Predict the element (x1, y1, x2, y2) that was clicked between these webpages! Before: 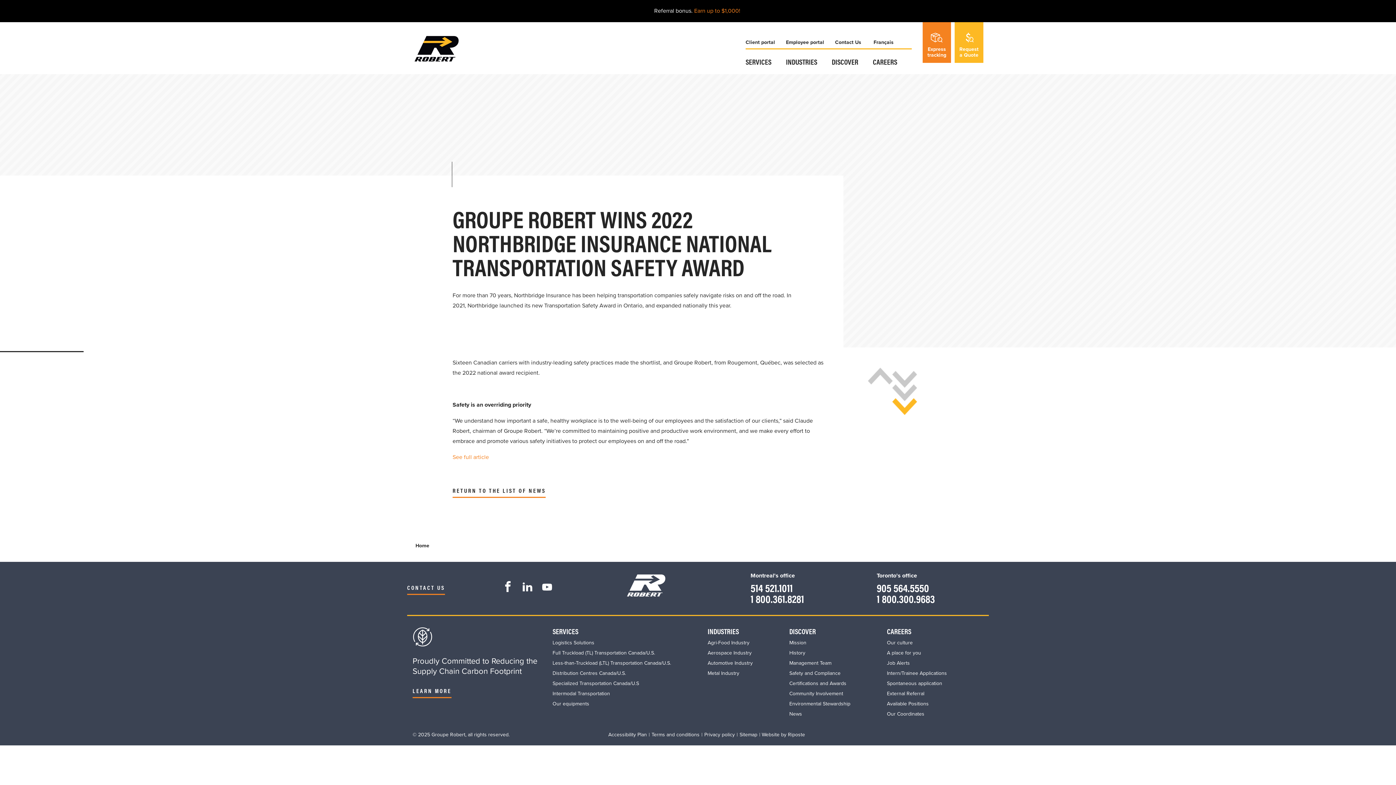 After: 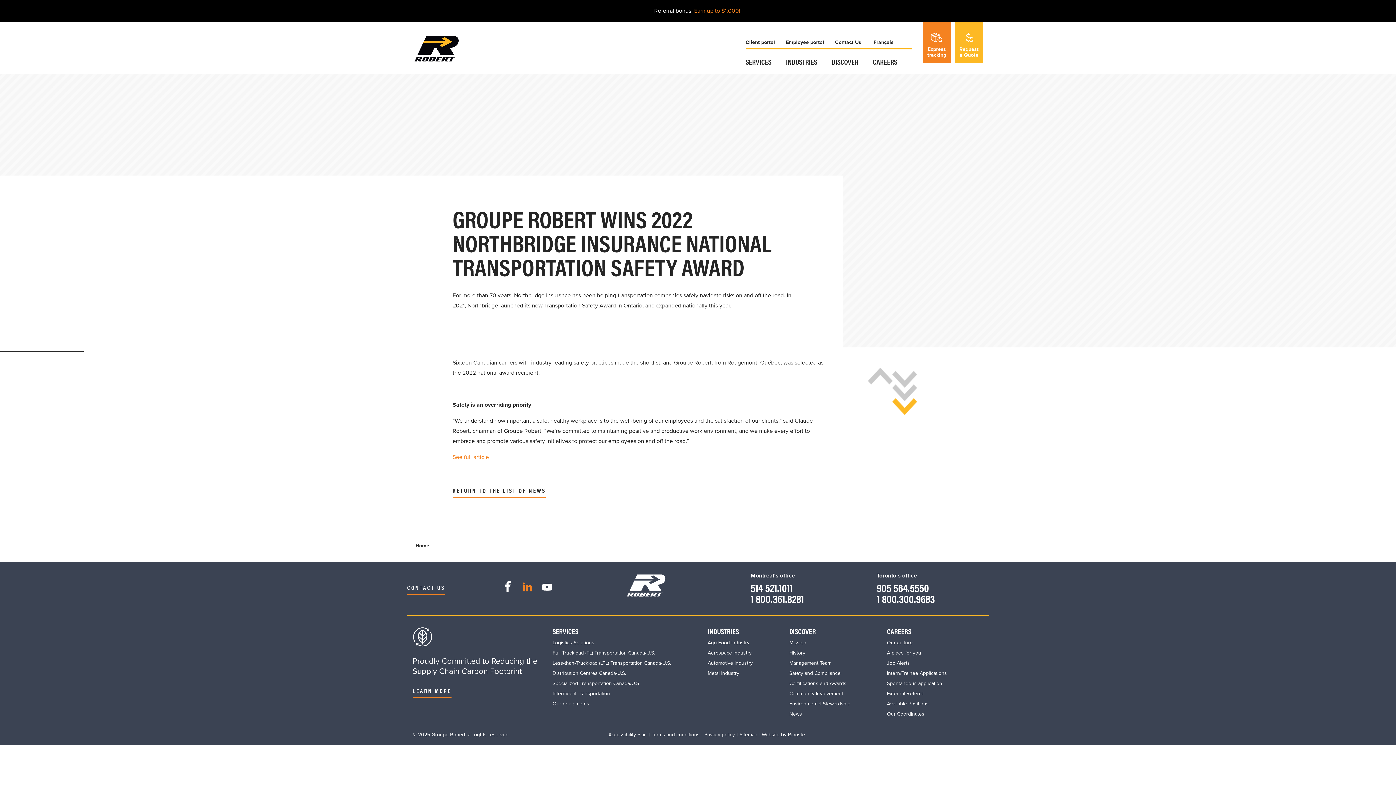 Action: bbox: (522, 581, 532, 592)